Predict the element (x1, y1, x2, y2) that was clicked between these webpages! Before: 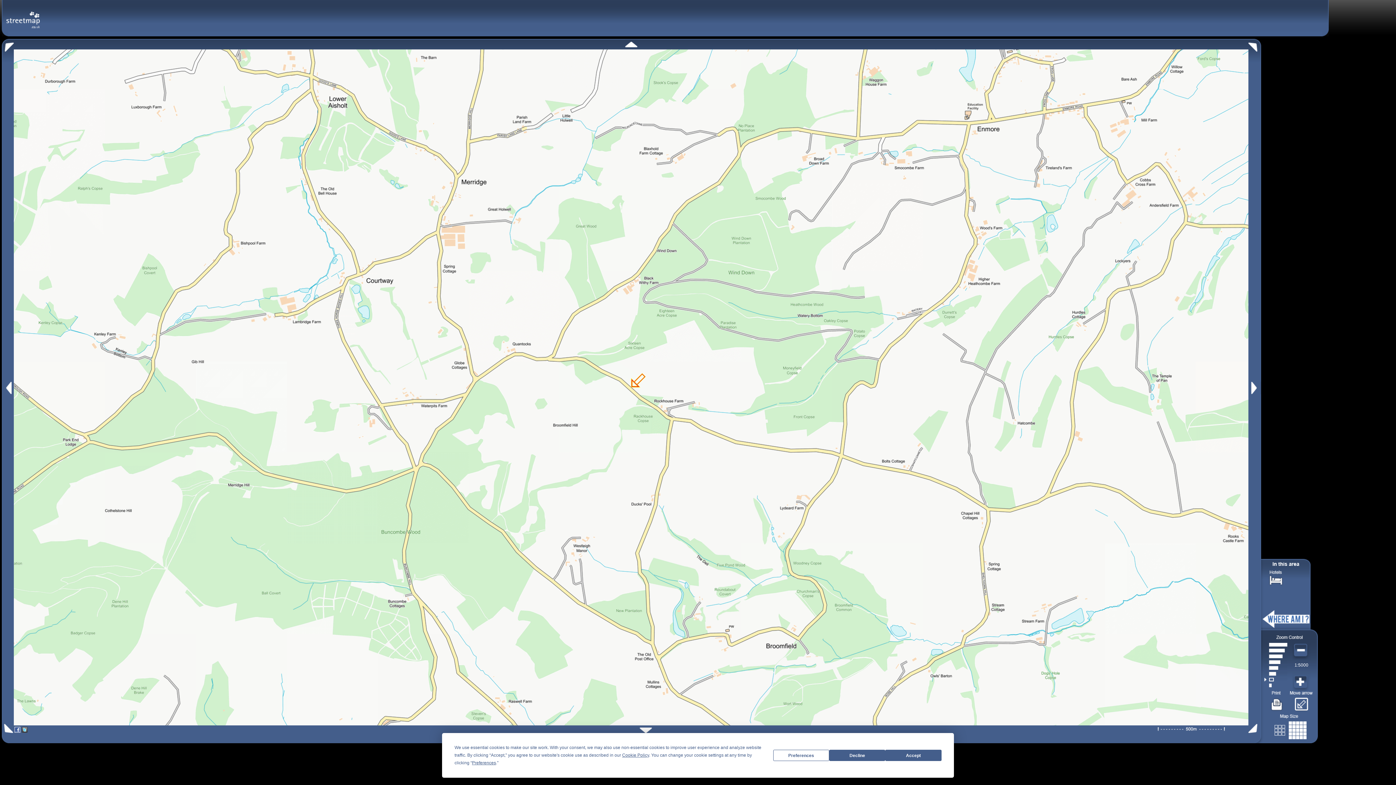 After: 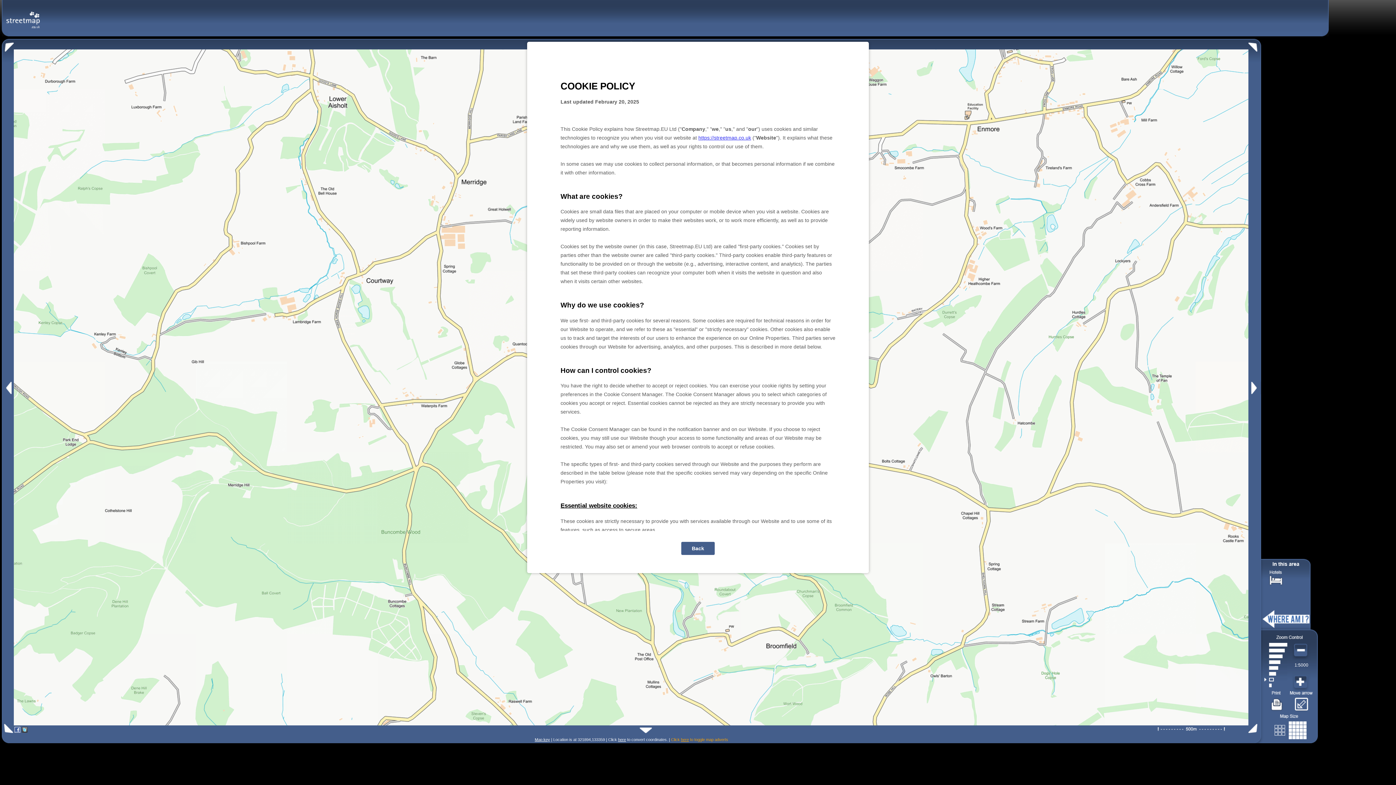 Action: label: Cookie Policy bbox: (622, 753, 649, 758)